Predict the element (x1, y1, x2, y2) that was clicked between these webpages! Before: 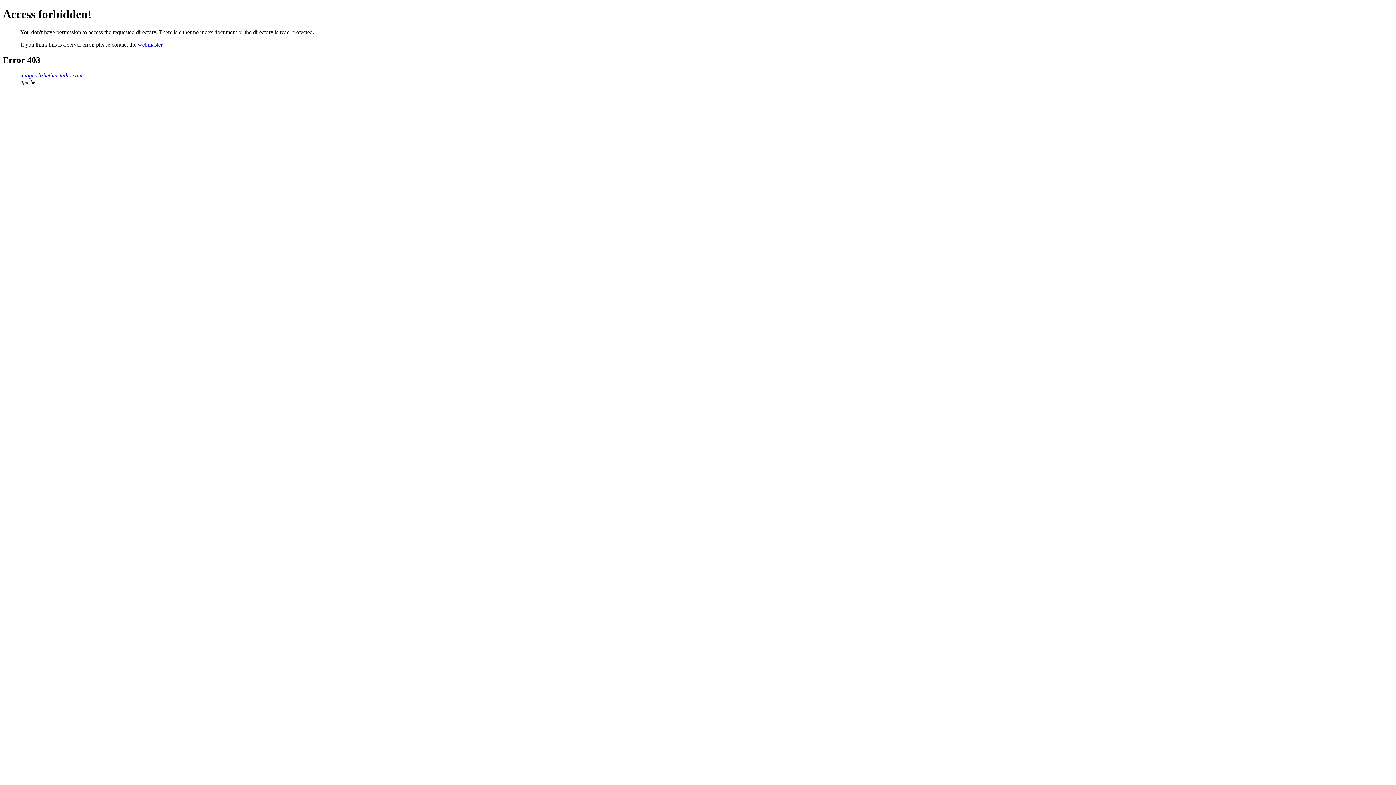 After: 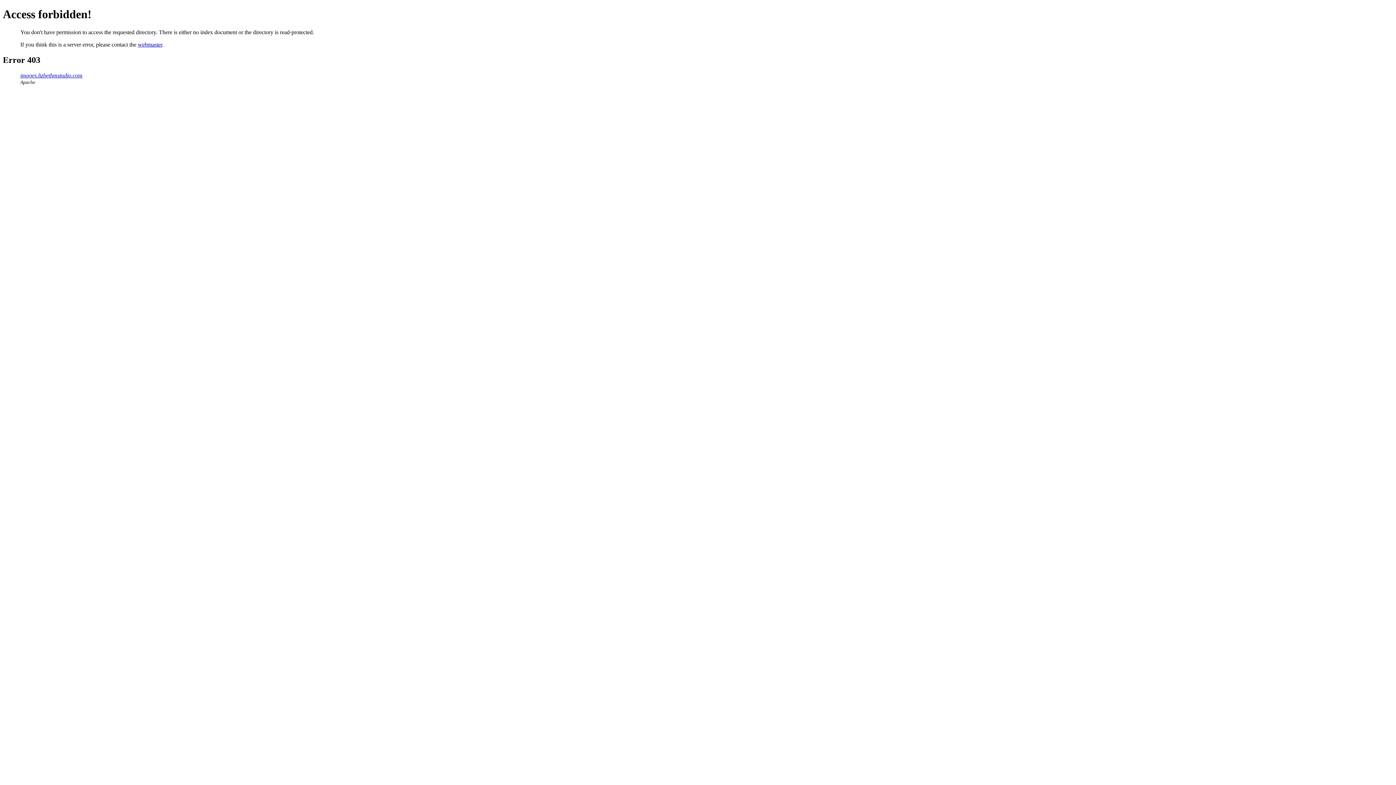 Action: bbox: (20, 72, 82, 78) label: images.lizbethmstudio.com